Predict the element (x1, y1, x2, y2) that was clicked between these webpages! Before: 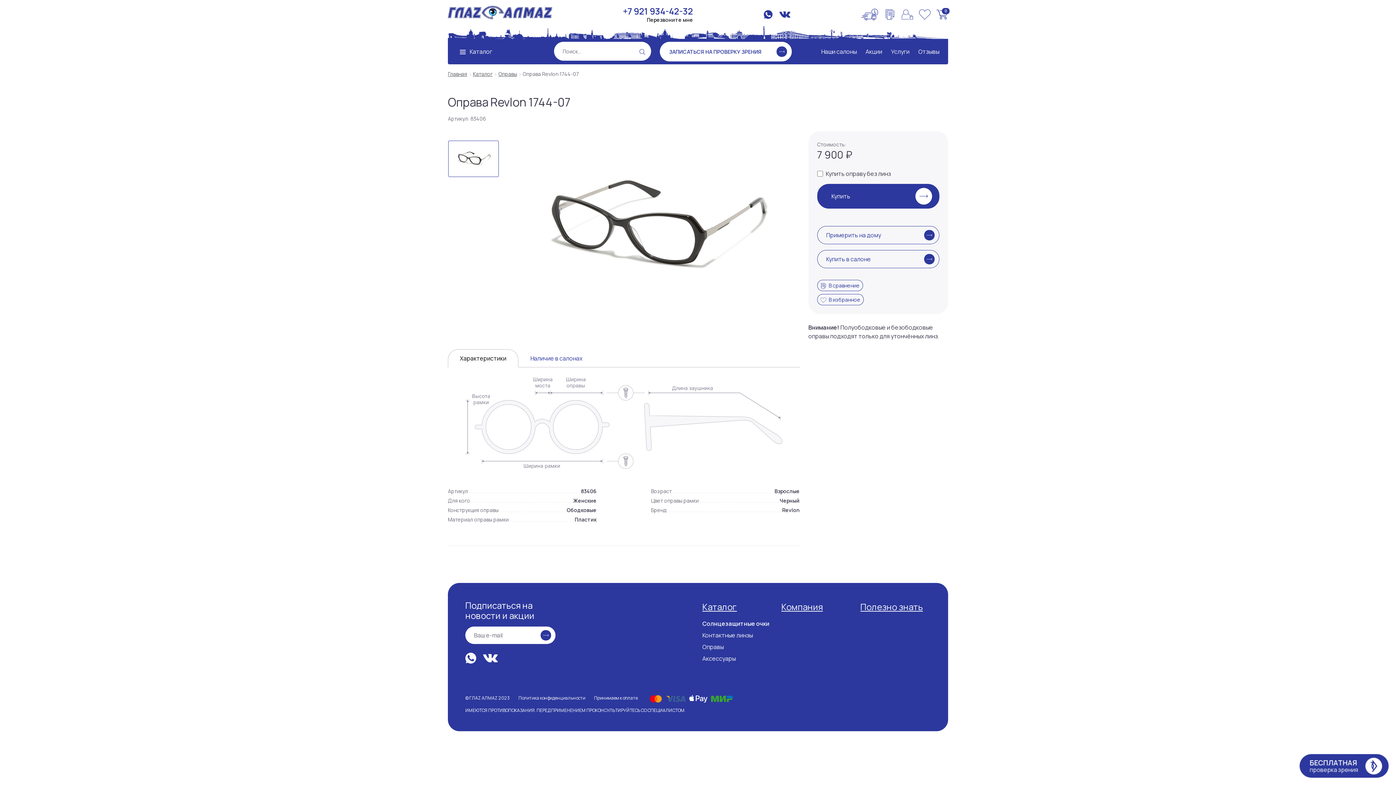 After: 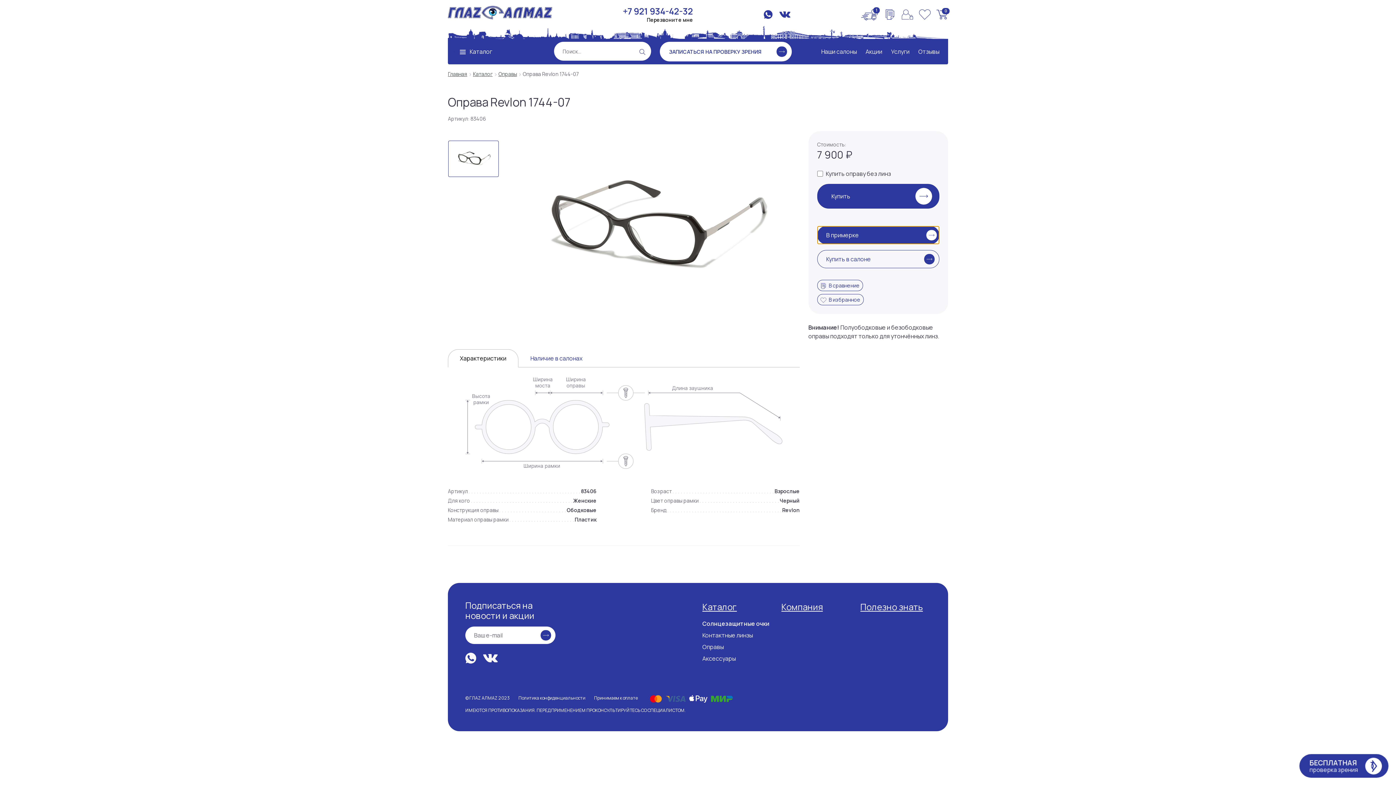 Action: label: Примерить на дому bbox: (817, 226, 939, 244)